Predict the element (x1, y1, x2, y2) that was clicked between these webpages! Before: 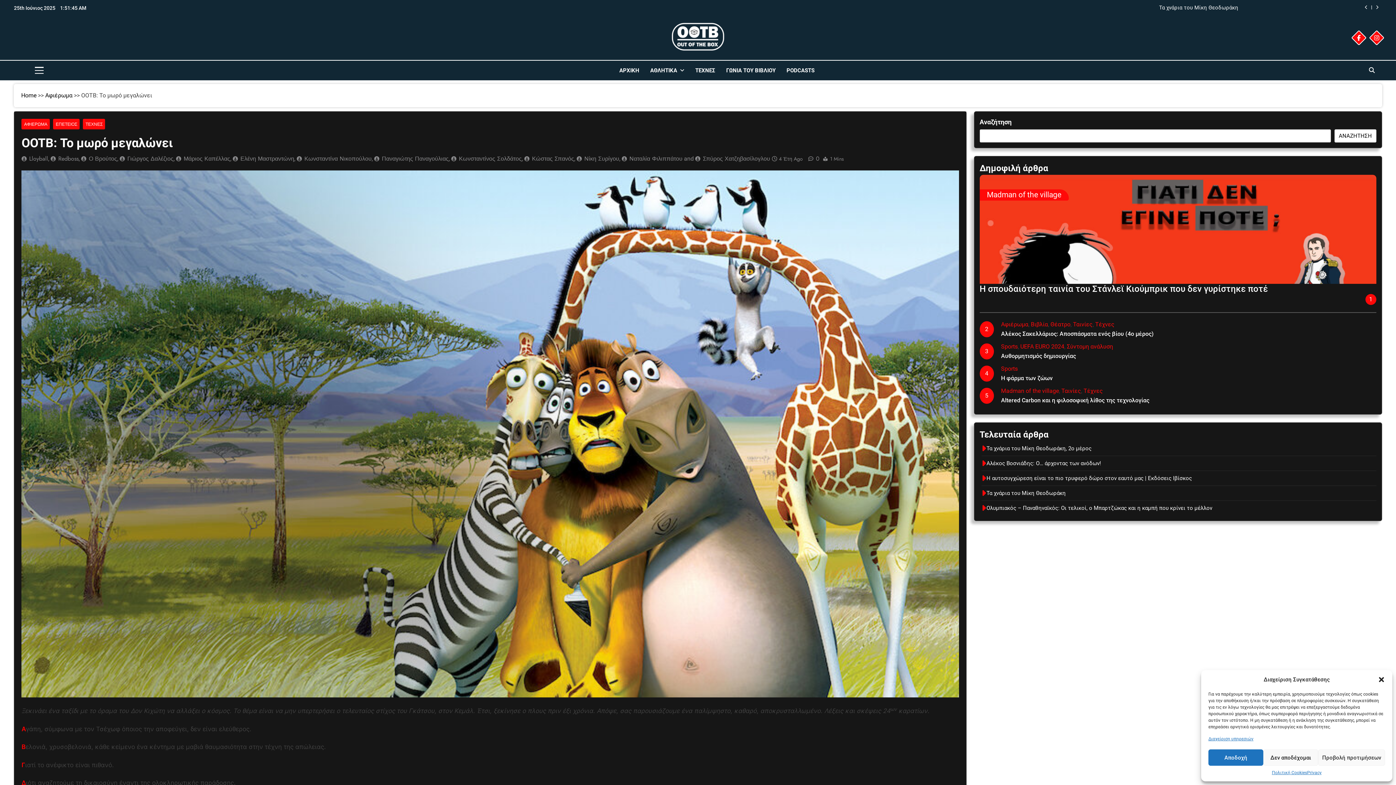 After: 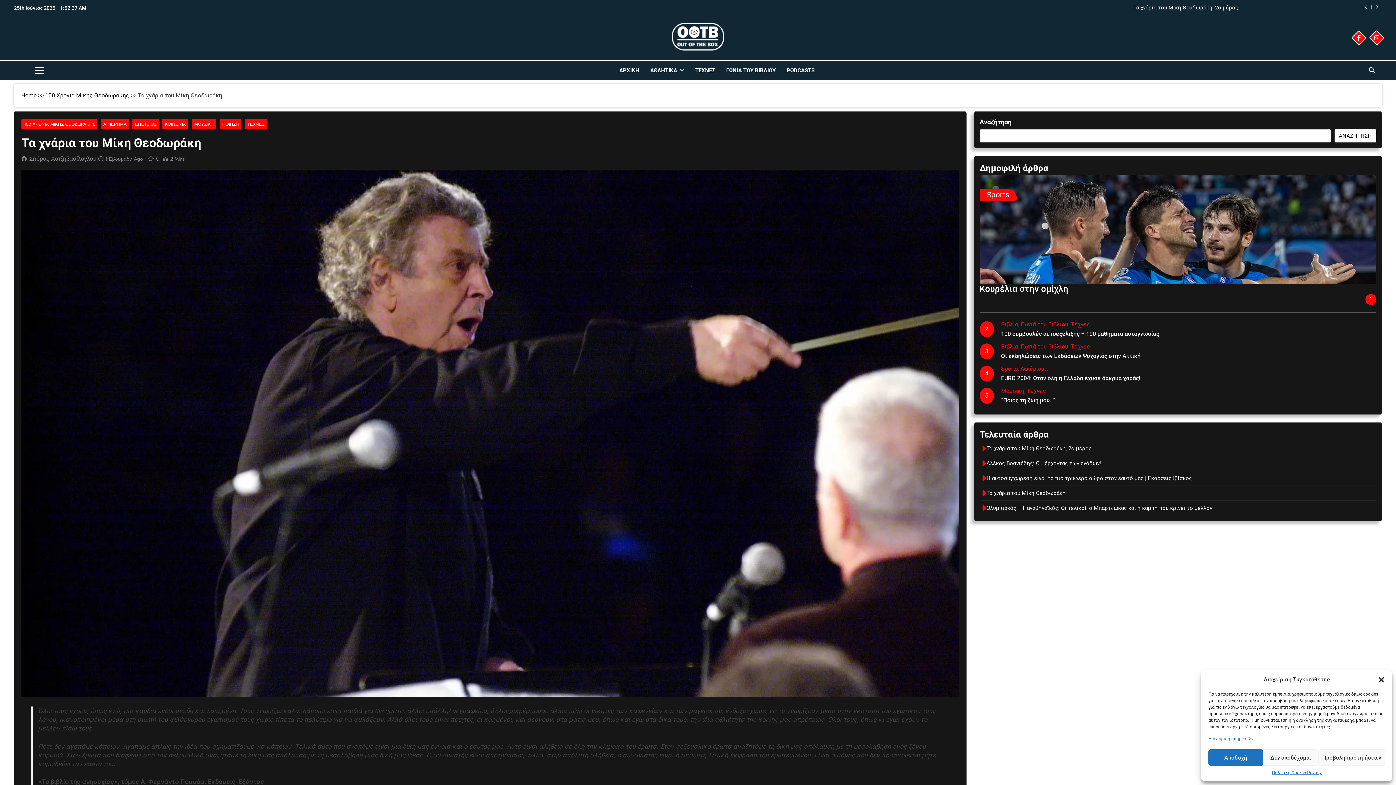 Action: bbox: (986, 490, 1066, 496) label: Τα χνάρια του Μίκη Θεοδωράκη